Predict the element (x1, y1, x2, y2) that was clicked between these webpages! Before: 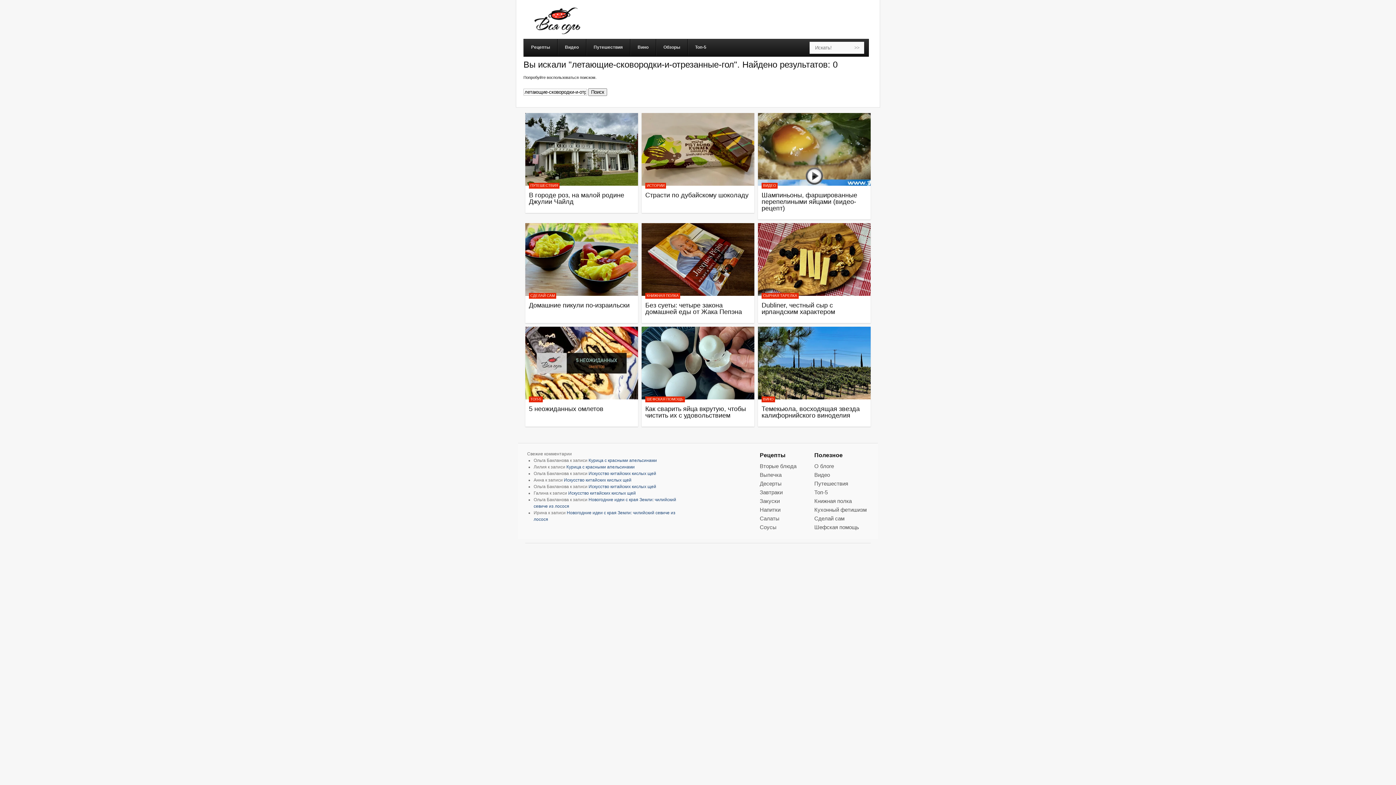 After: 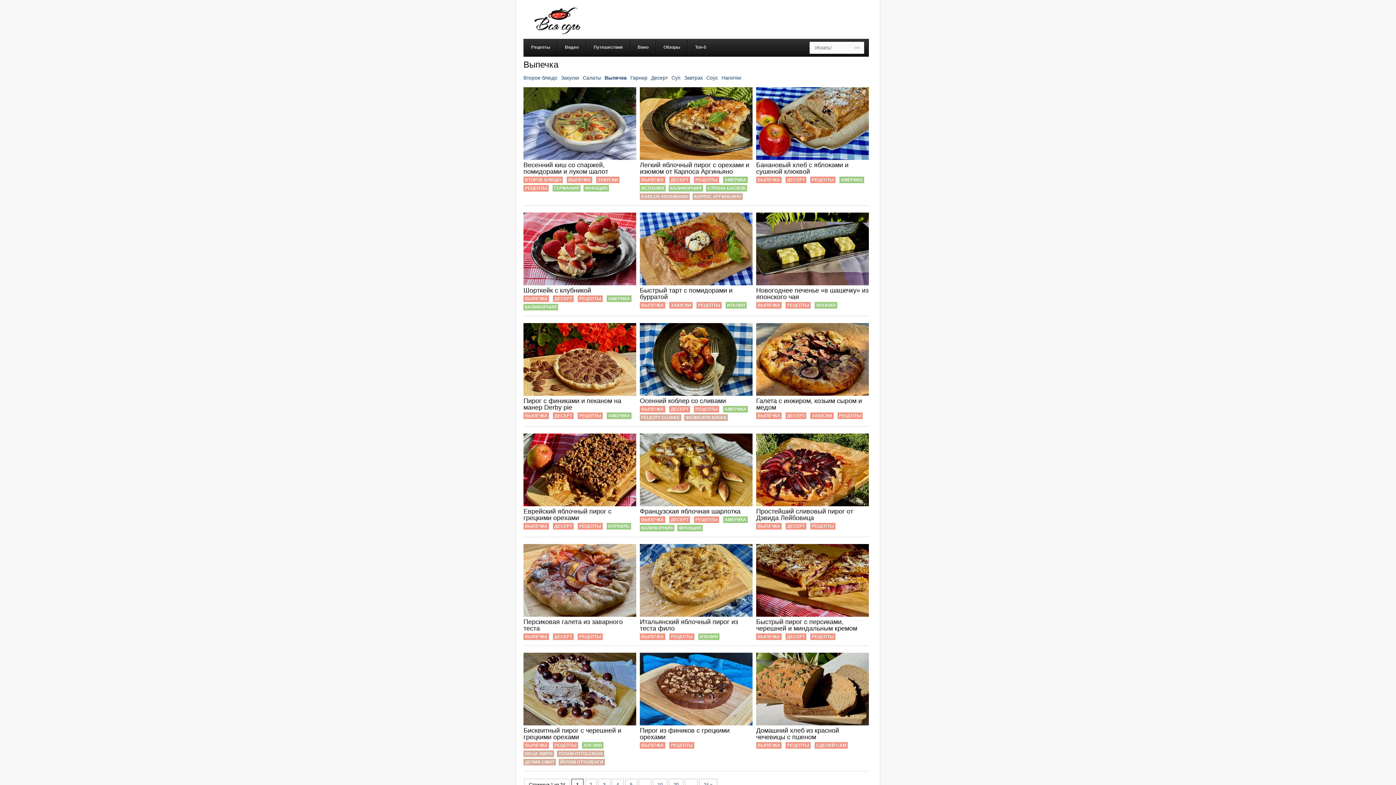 Action: label: Выпечка bbox: (760, 470, 781, 479)